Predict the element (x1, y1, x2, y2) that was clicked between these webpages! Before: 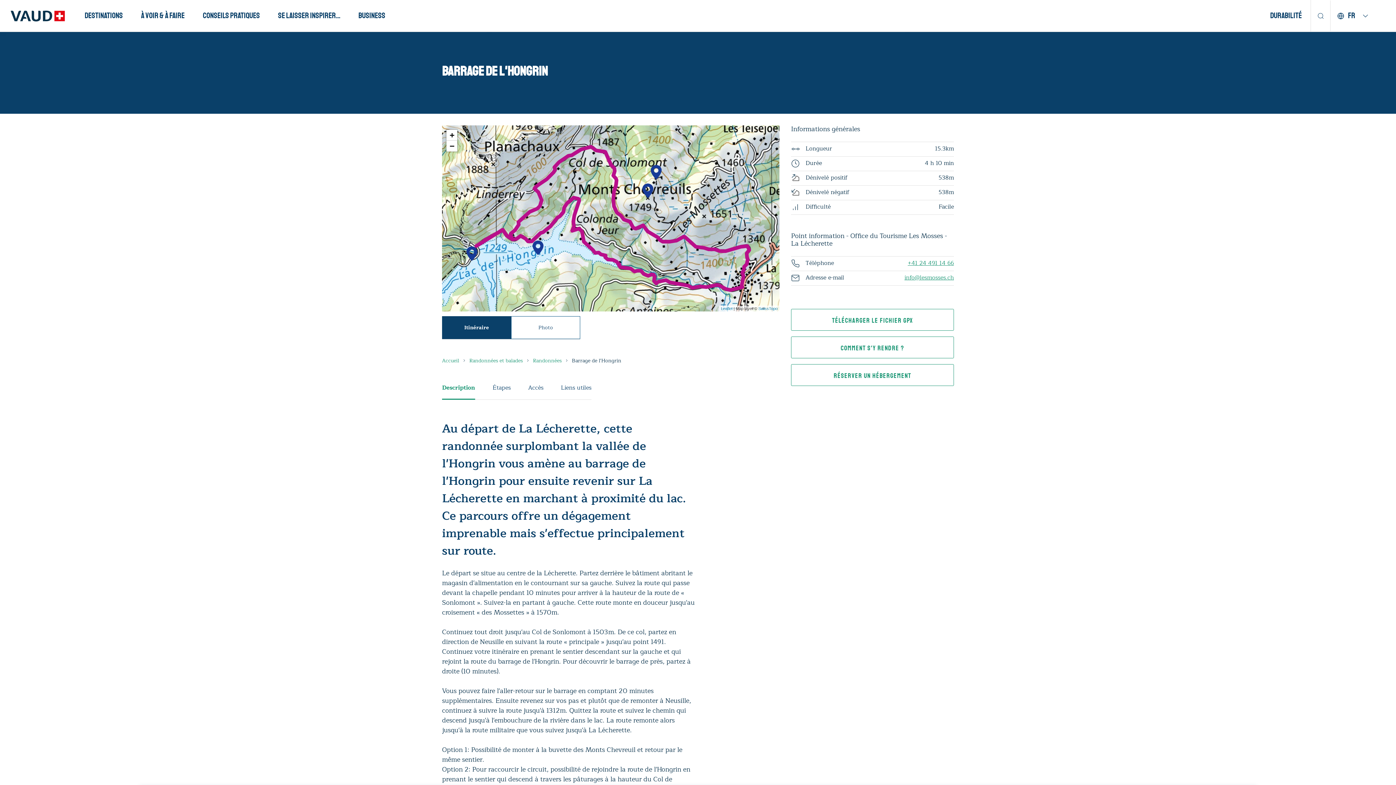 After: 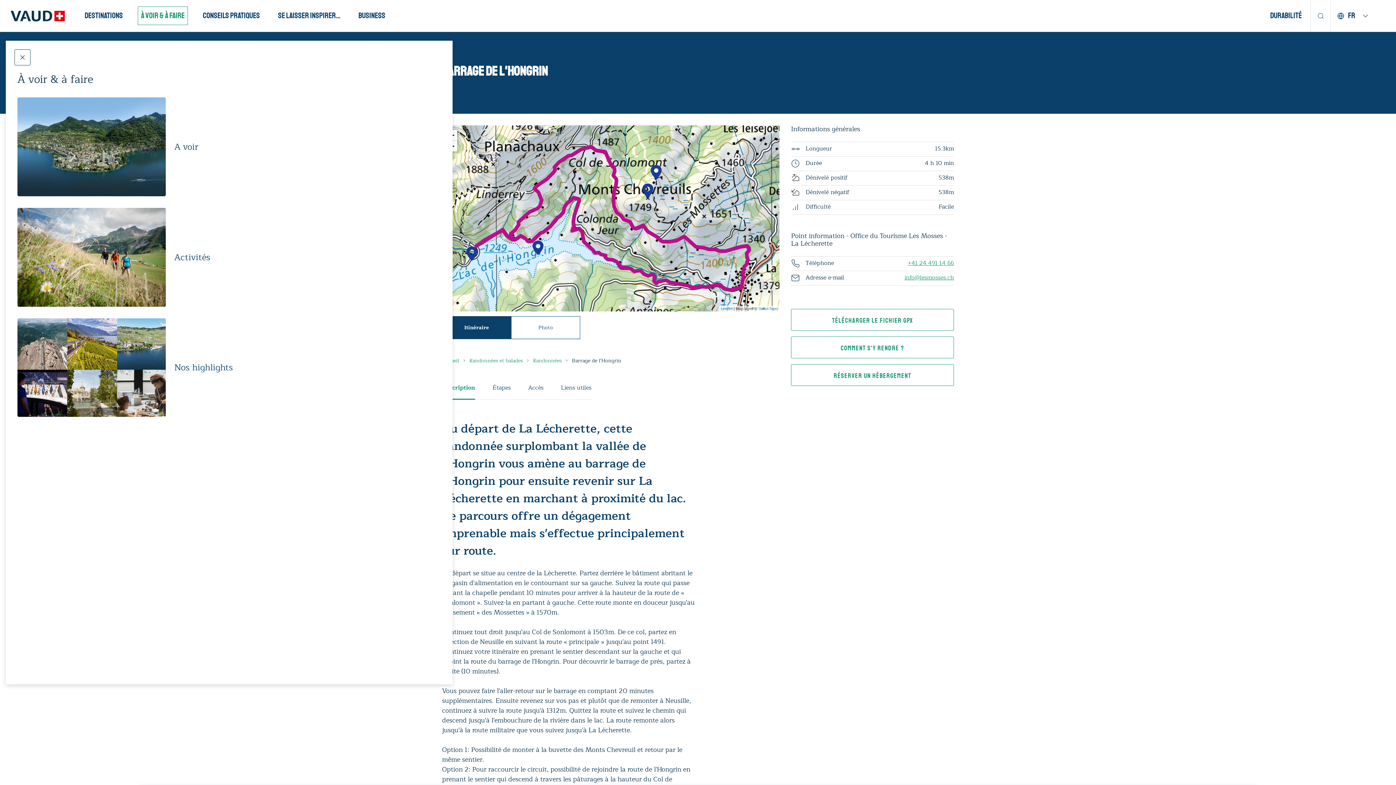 Action: bbox: (137, 6, 188, 25) label: À VOIR & À FAIRE